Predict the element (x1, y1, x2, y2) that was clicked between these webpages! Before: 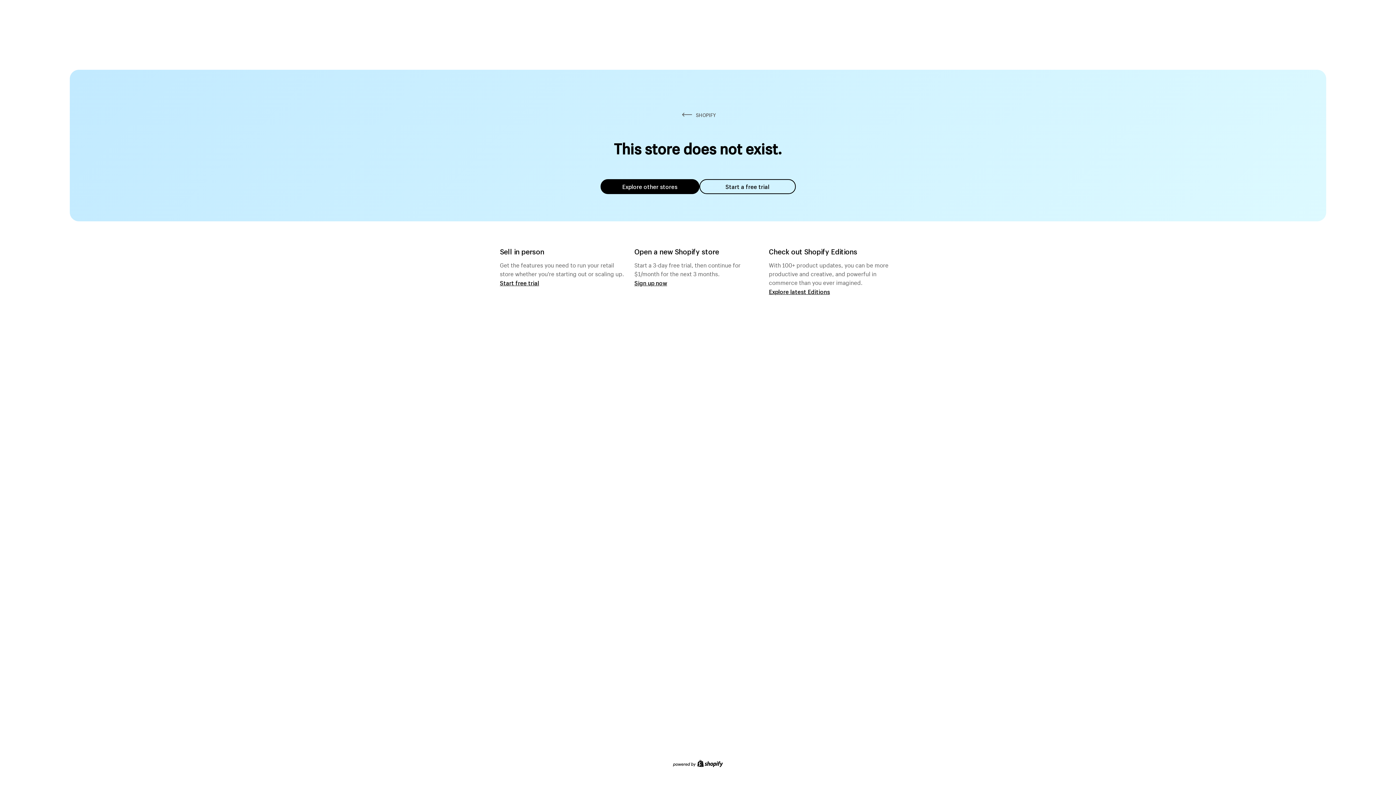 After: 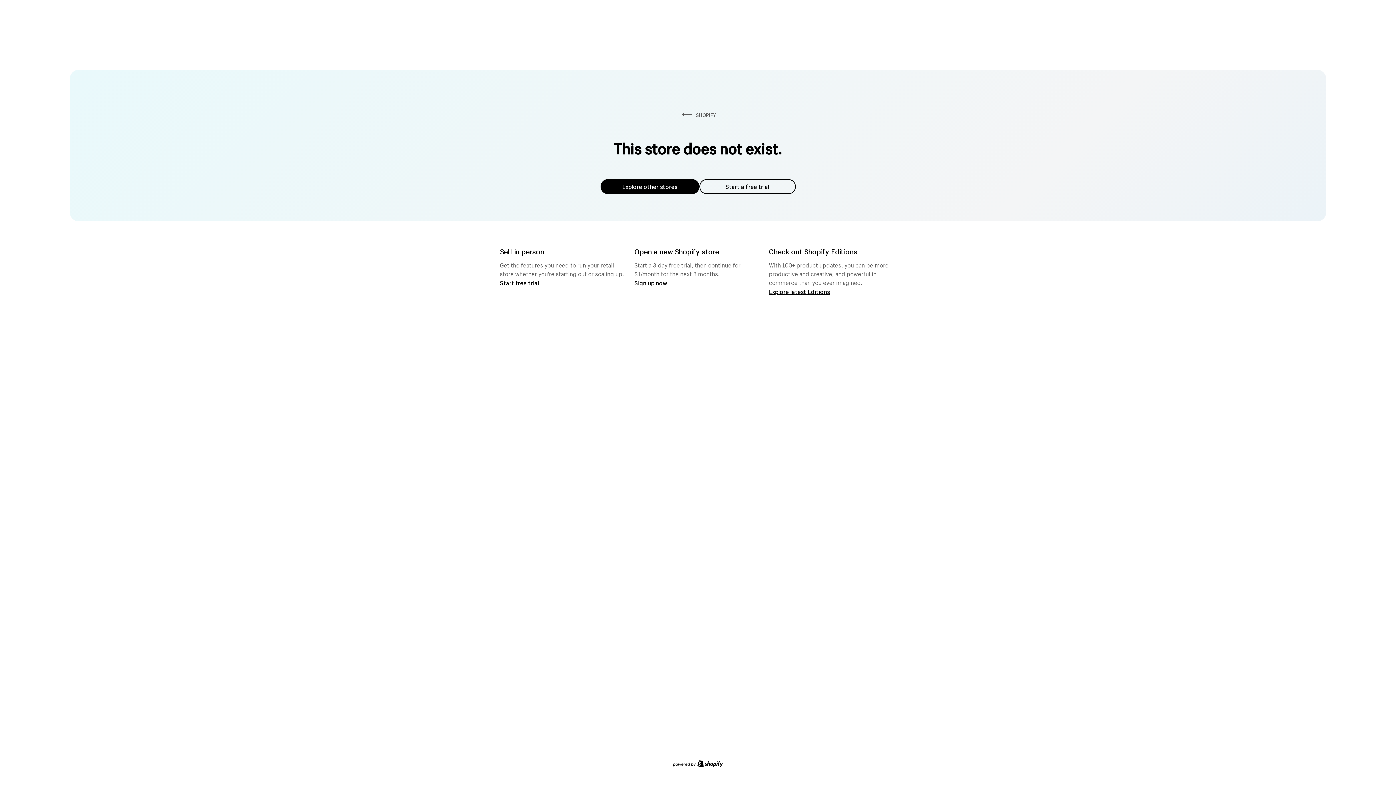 Action: bbox: (600, 179, 699, 194) label: Explore other stores